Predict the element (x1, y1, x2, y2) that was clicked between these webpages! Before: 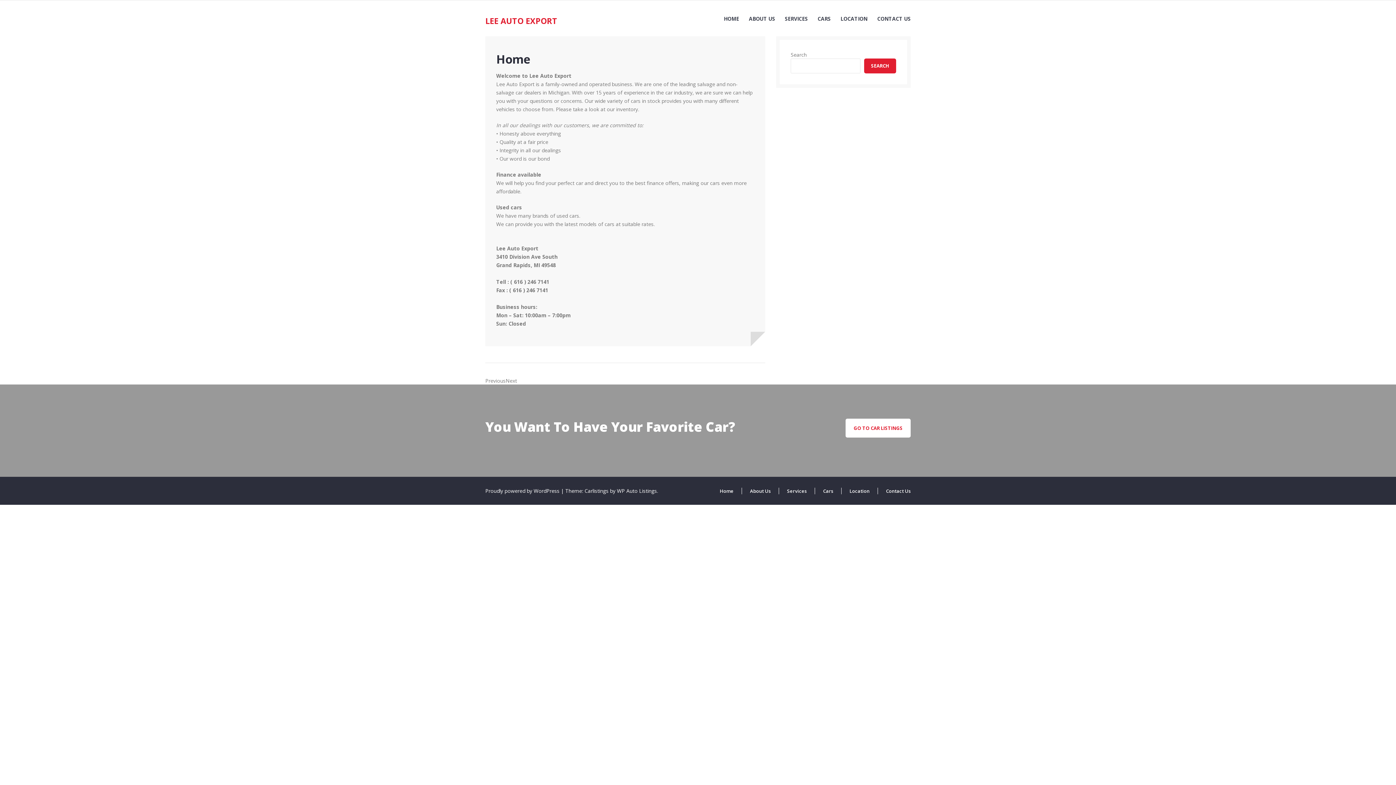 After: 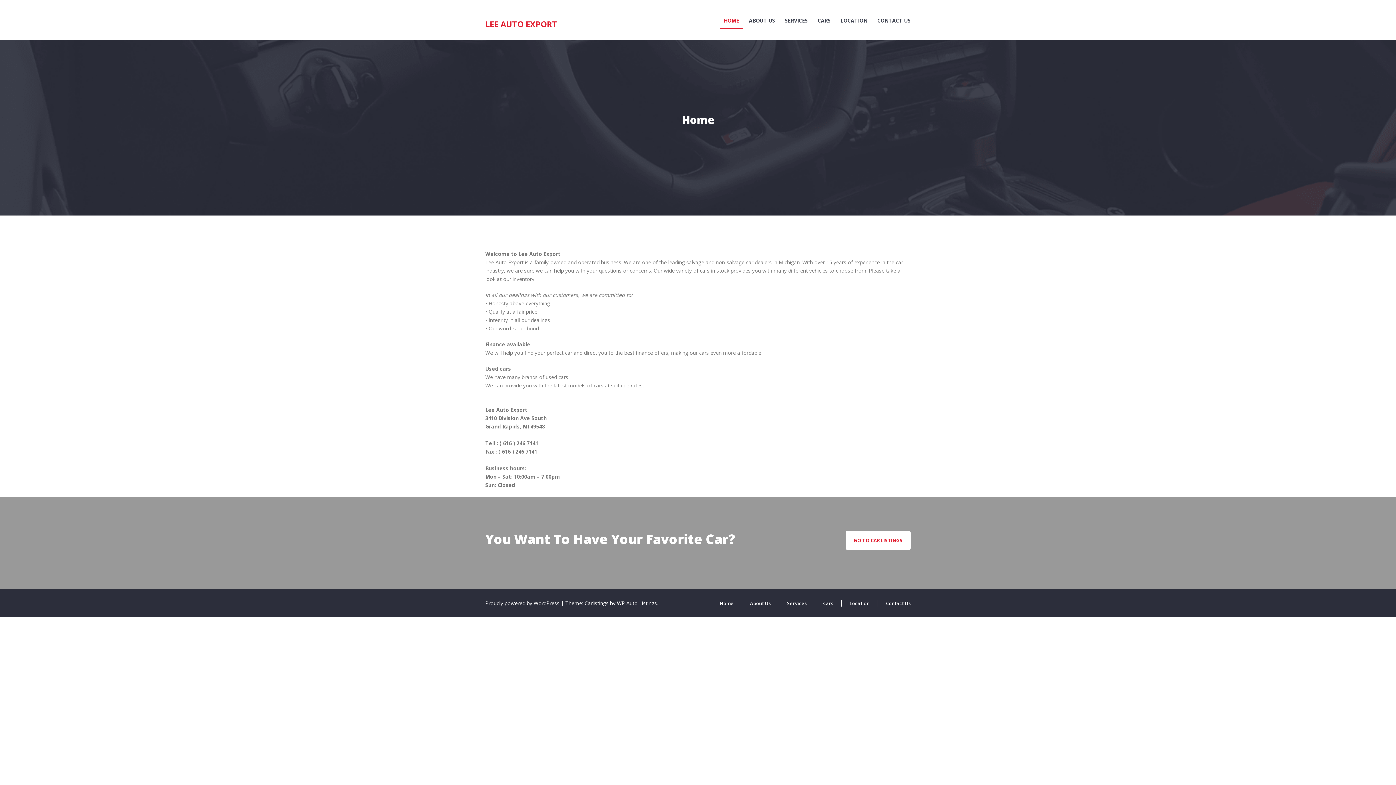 Action: bbox: (720, 488, 742, 494) label: Home